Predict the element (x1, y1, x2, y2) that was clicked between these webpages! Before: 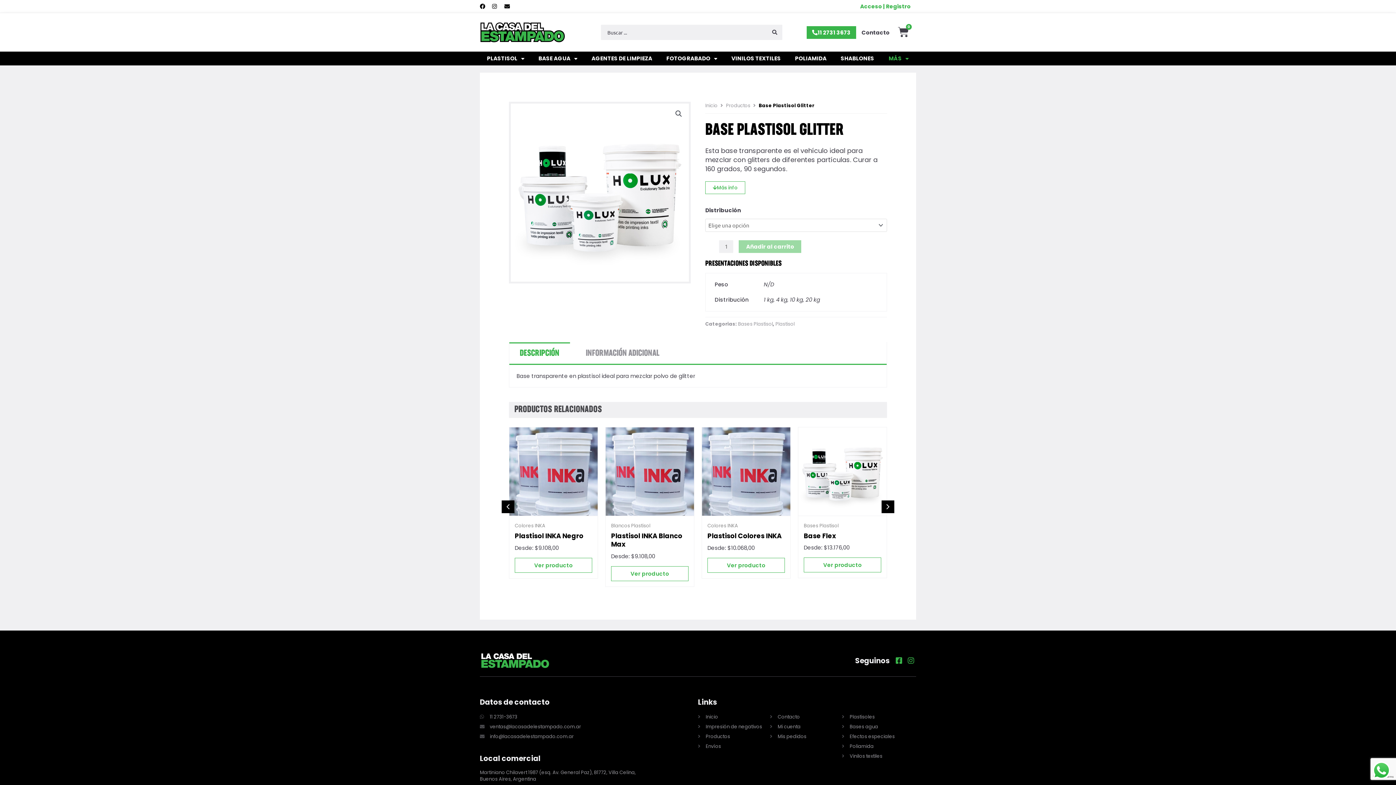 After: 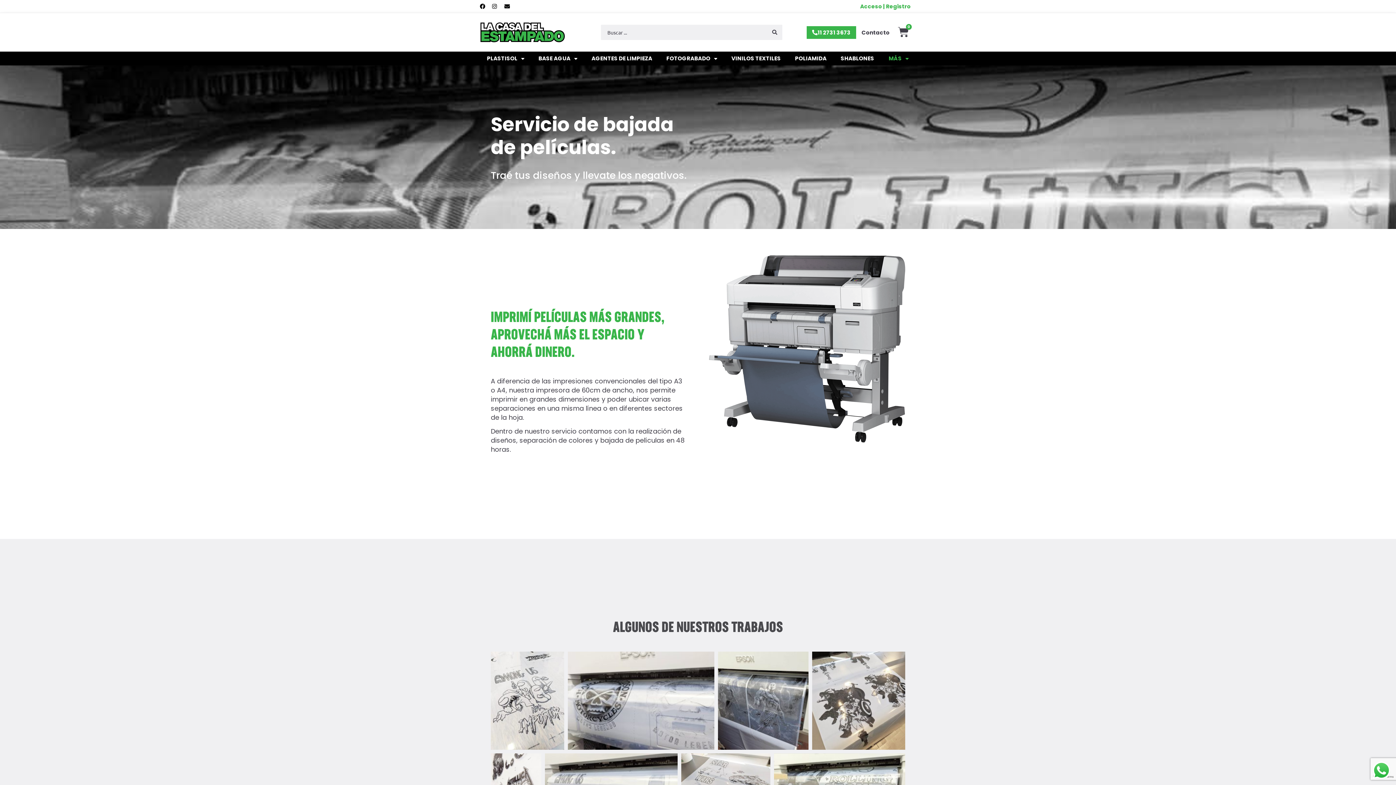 Action: bbox: (698, 723, 770, 730) label: Impresión de negativos